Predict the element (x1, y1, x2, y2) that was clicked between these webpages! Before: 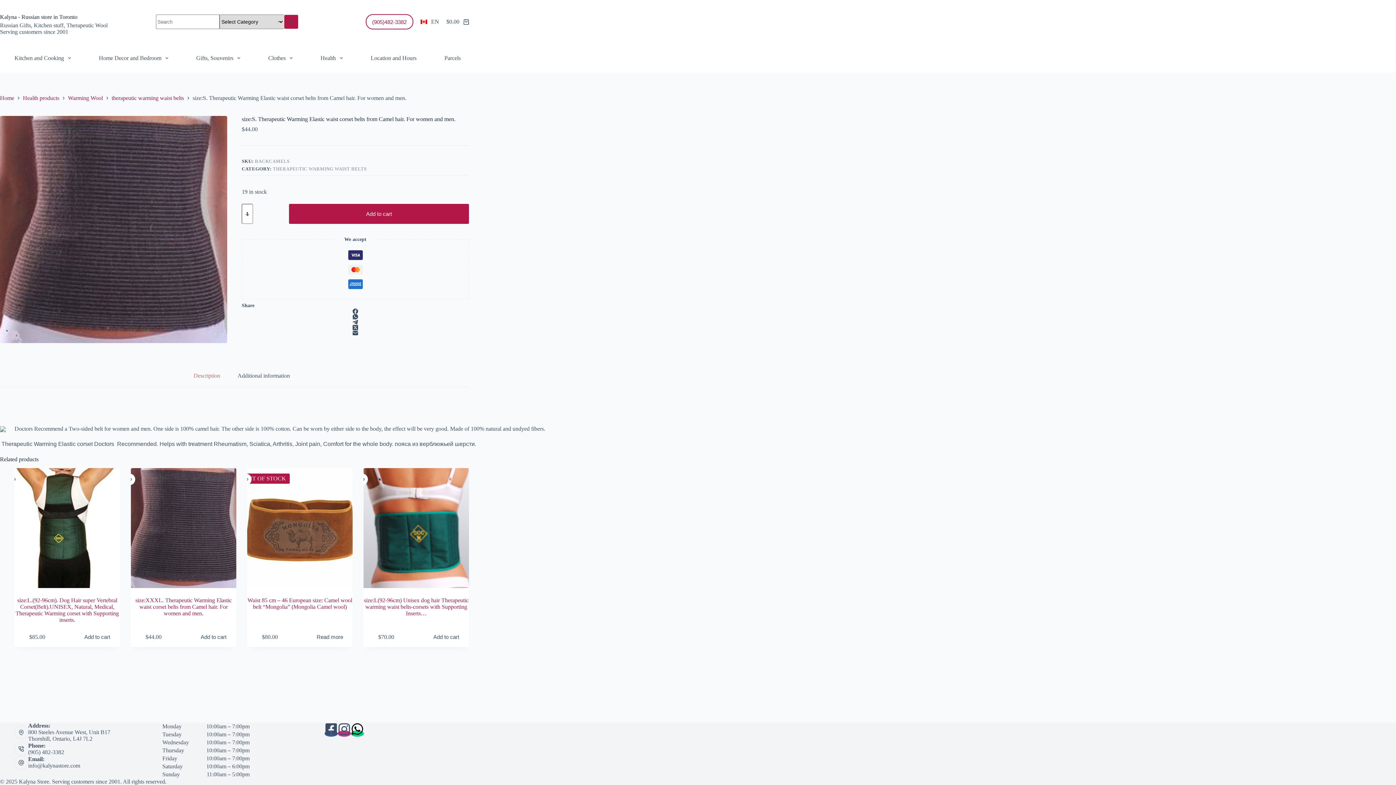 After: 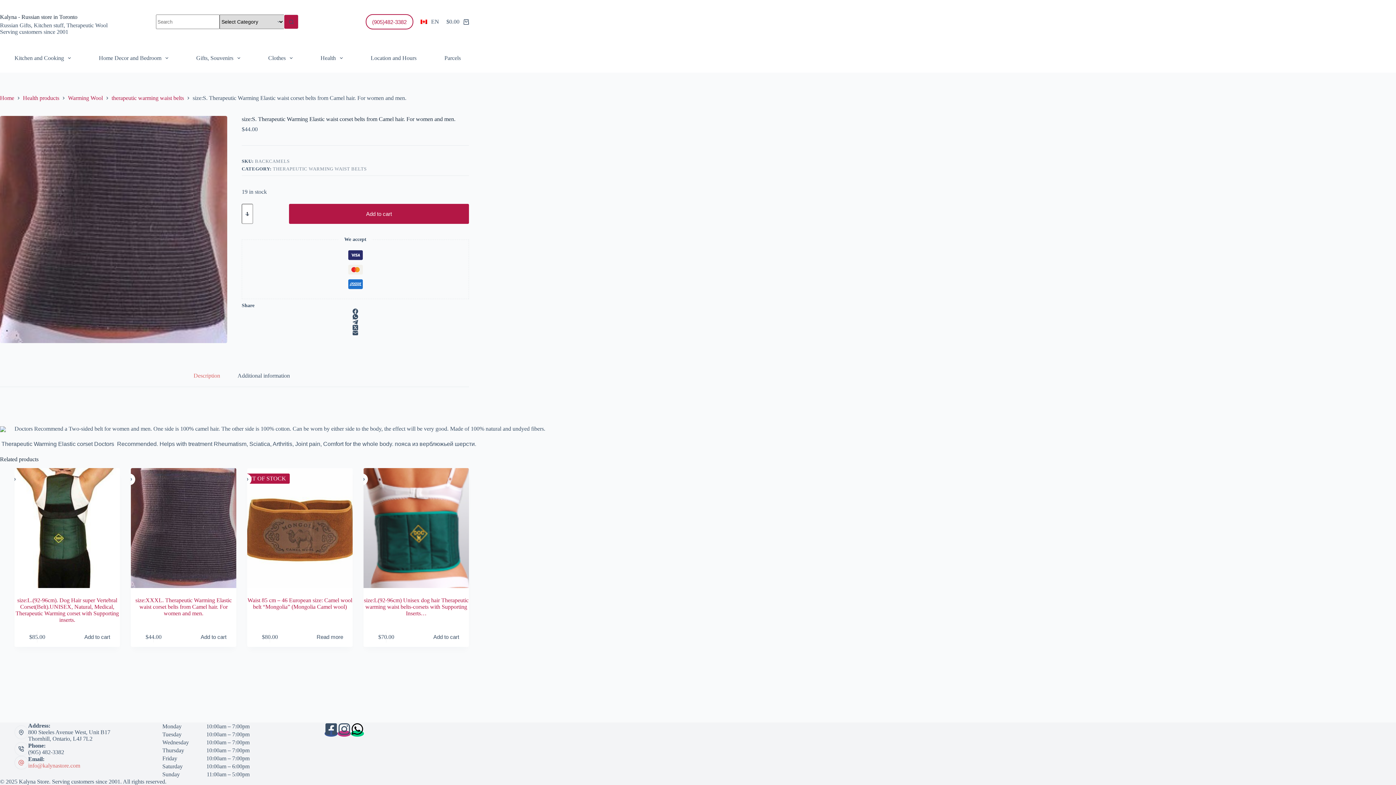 Action: label: info@kalynastore.com bbox: (28, 763, 80, 769)